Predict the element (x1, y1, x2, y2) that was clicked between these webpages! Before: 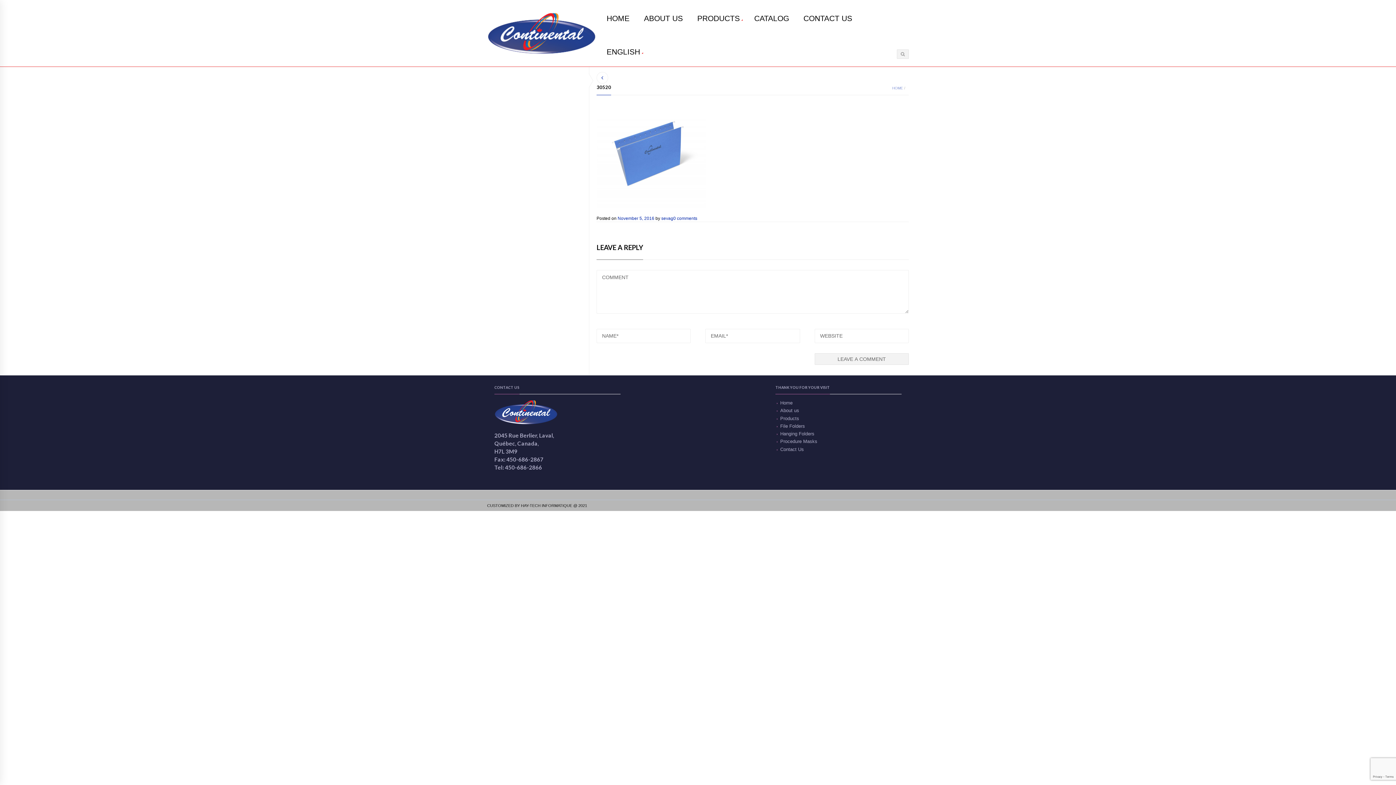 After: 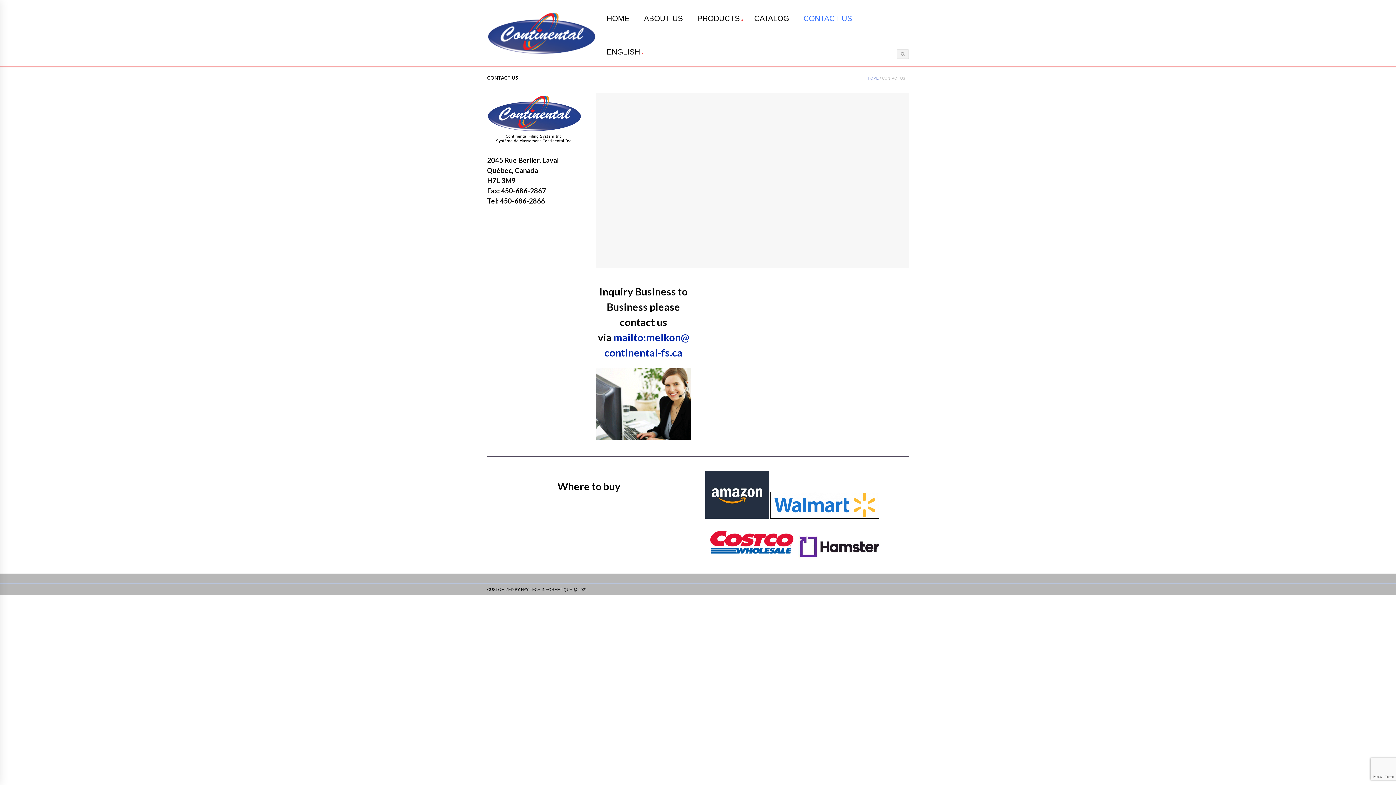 Action: label: CONTACT US bbox: (801, 0, 854, 33)